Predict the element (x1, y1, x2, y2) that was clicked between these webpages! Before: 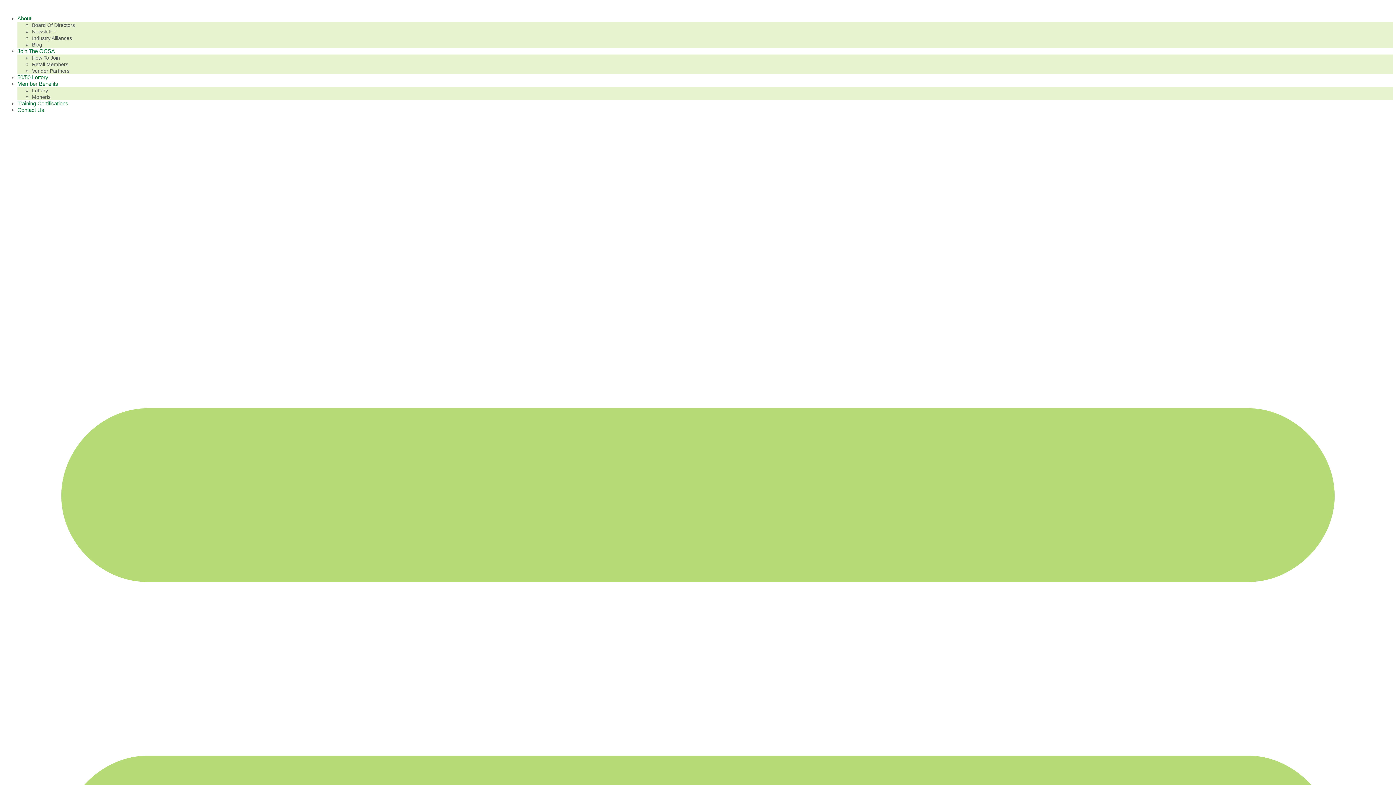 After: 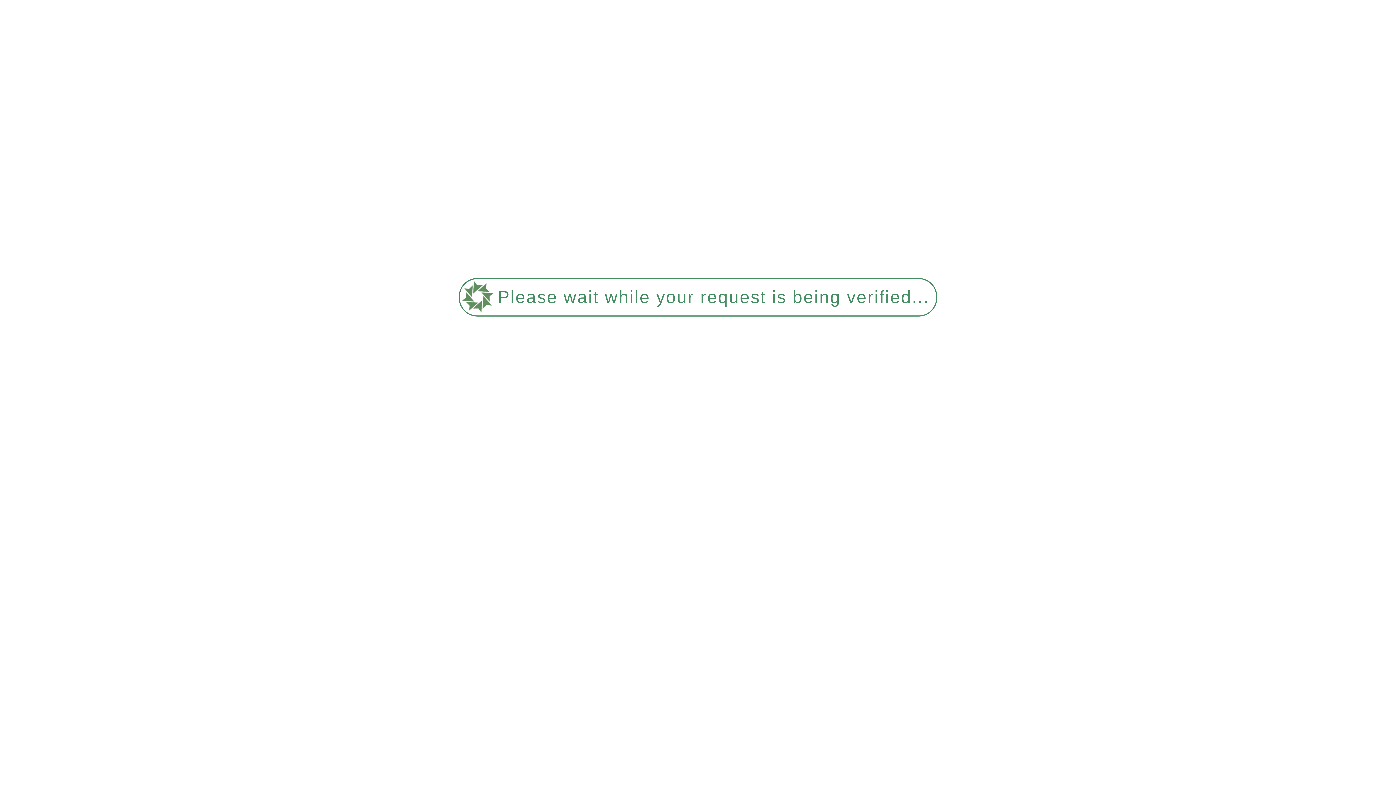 Action: bbox: (17, 72, 48, 82) label: 50/50 Lottery